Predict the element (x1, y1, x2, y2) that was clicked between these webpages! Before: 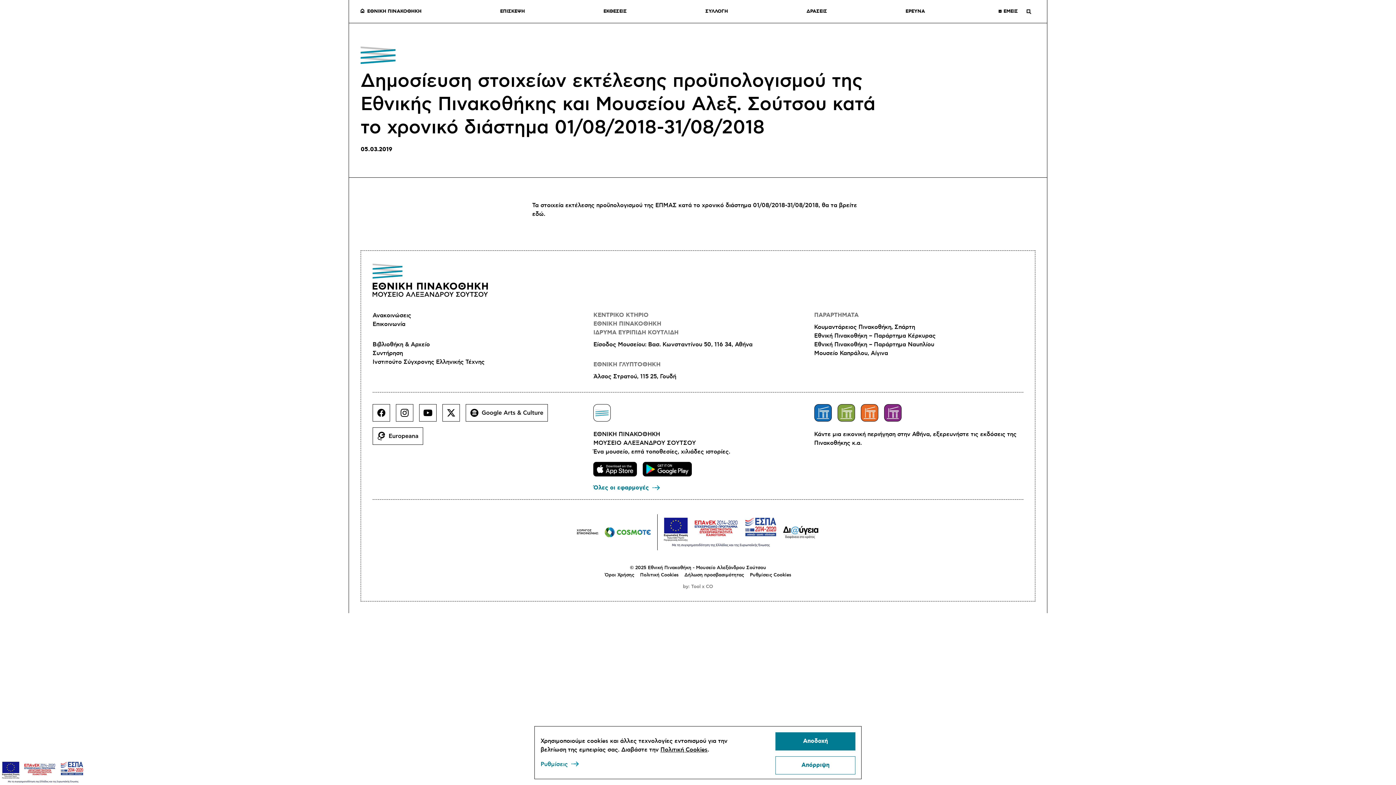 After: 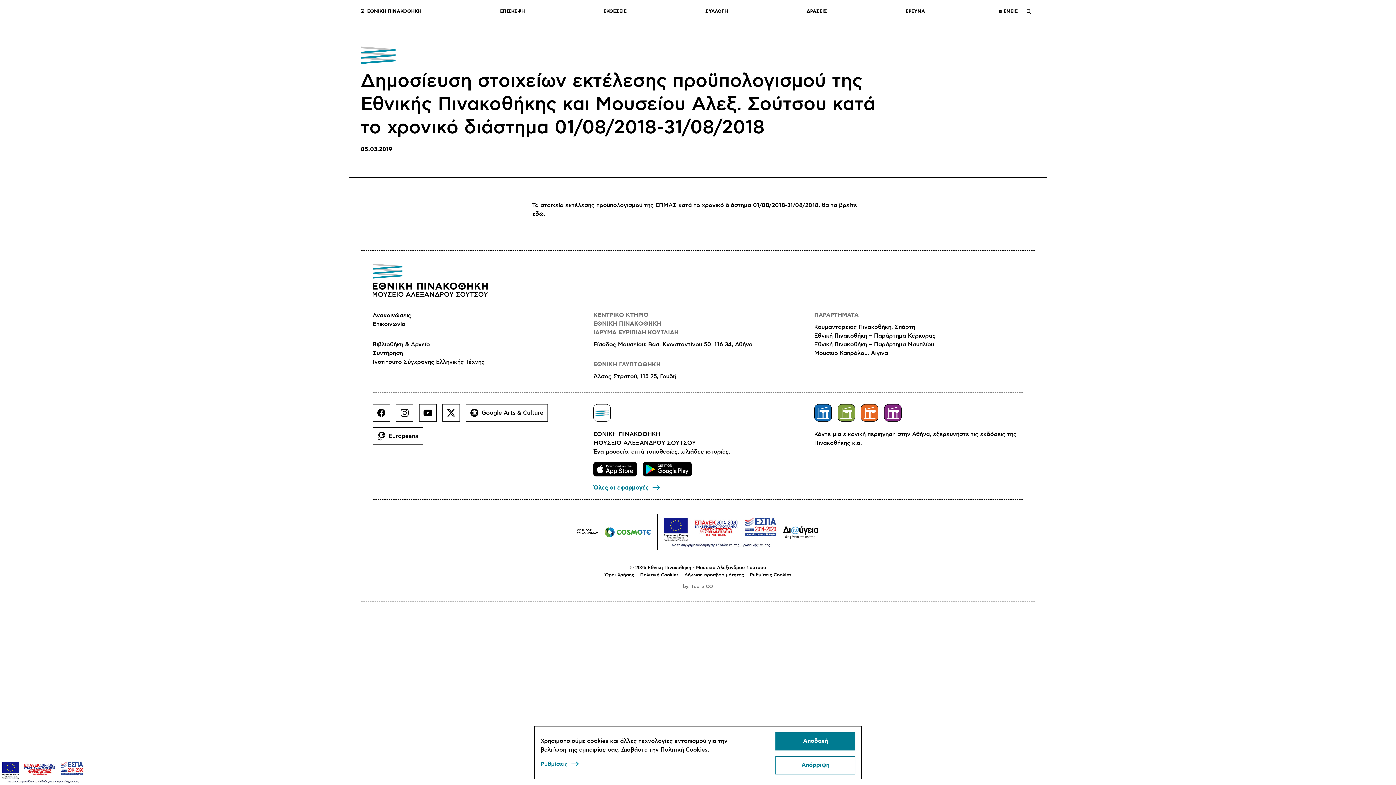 Action: bbox: (643, 462, 697, 482)